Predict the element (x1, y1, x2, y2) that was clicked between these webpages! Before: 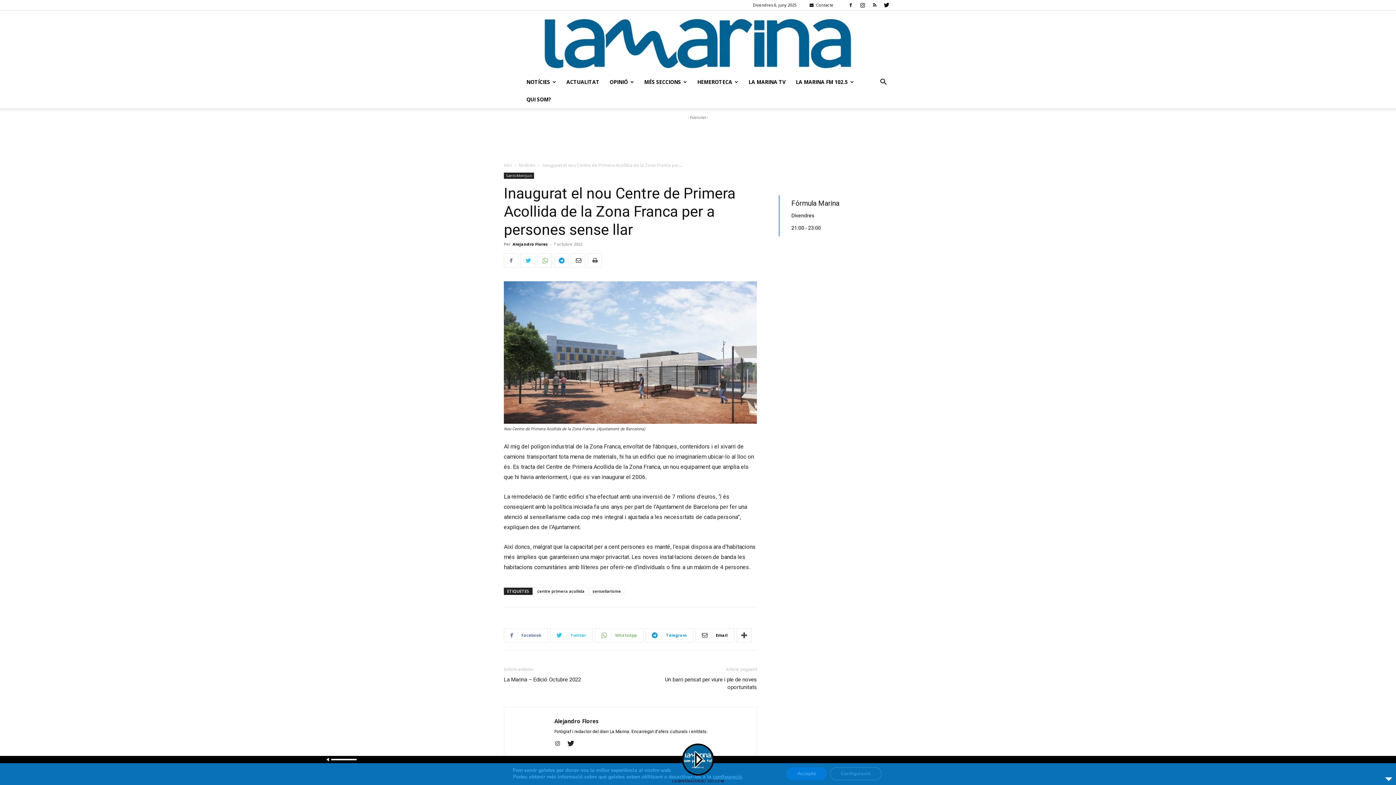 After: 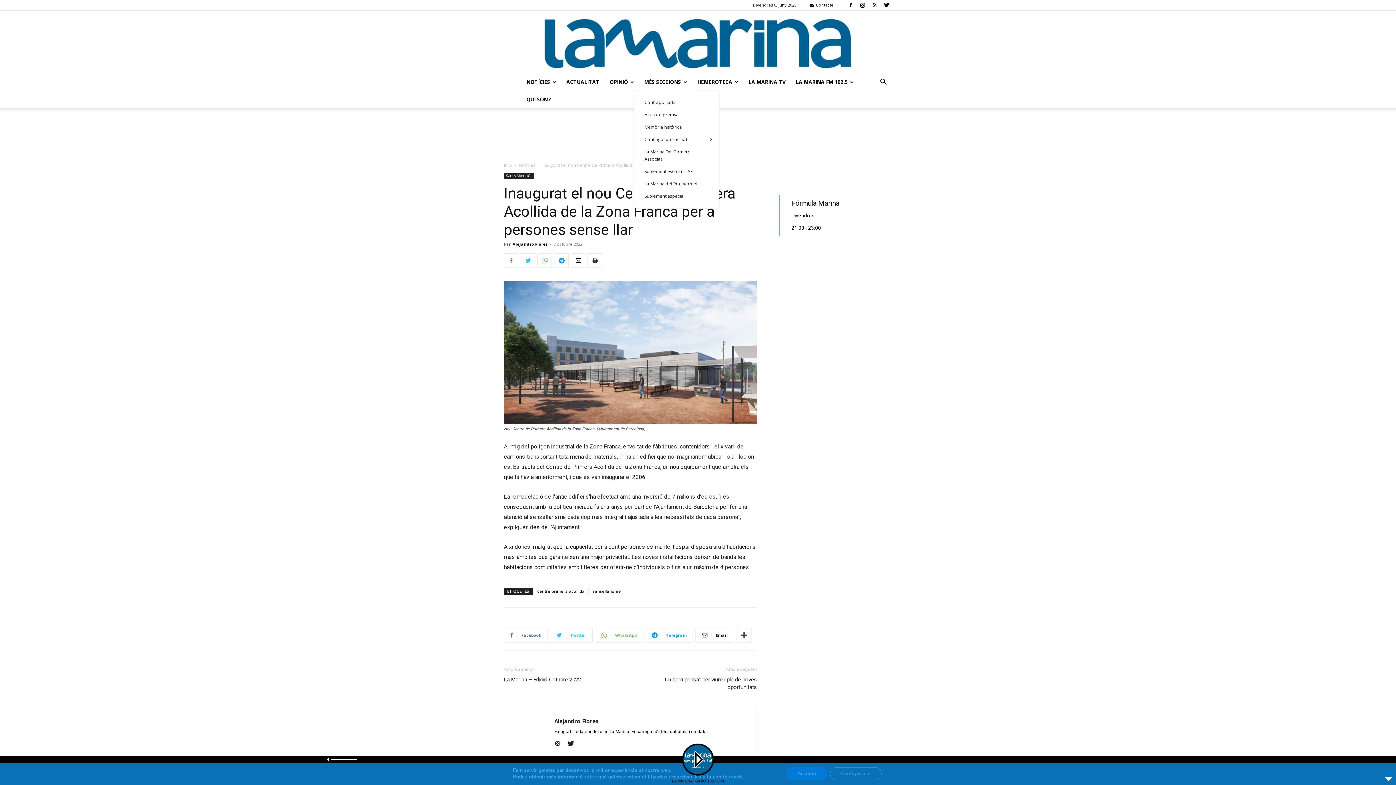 Action: label: MÉS SECCIONS bbox: (639, 73, 692, 90)